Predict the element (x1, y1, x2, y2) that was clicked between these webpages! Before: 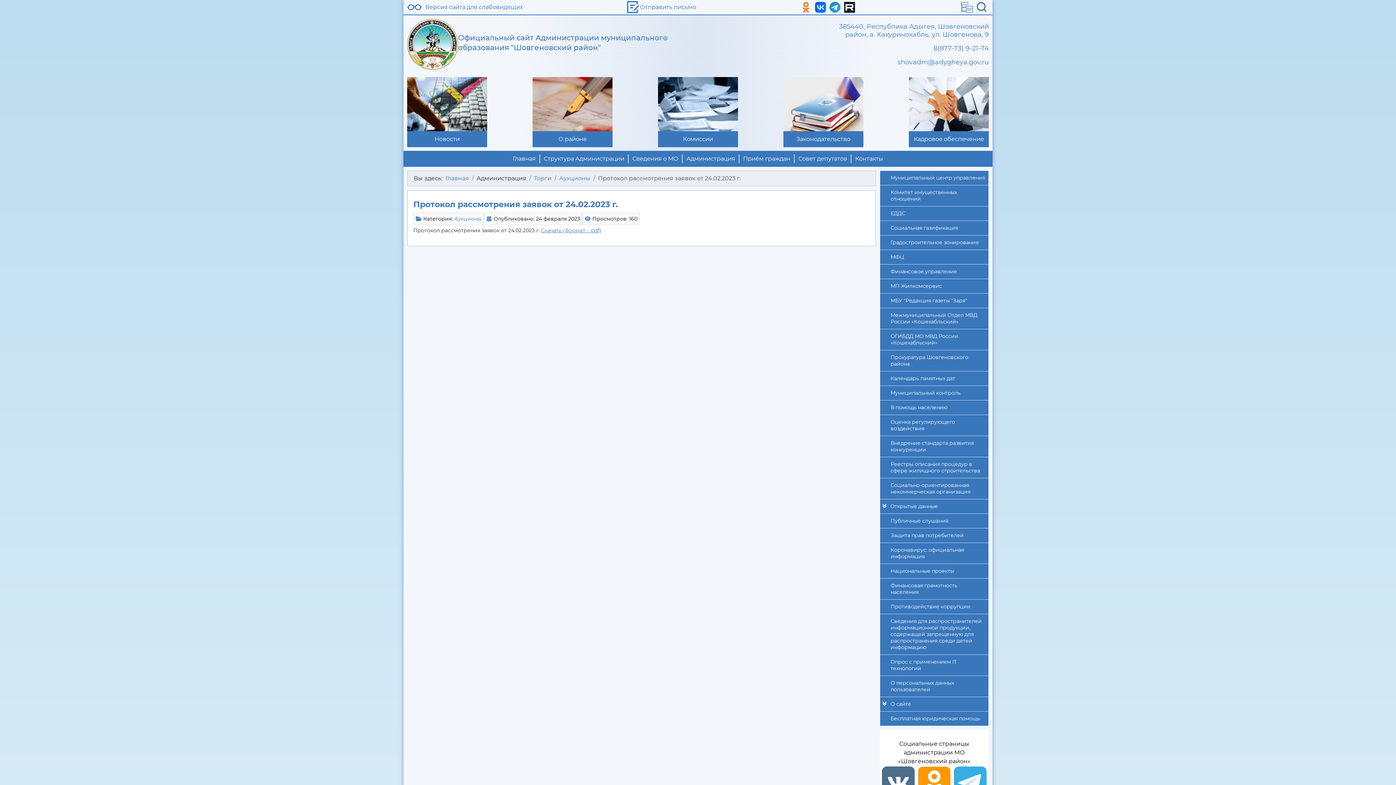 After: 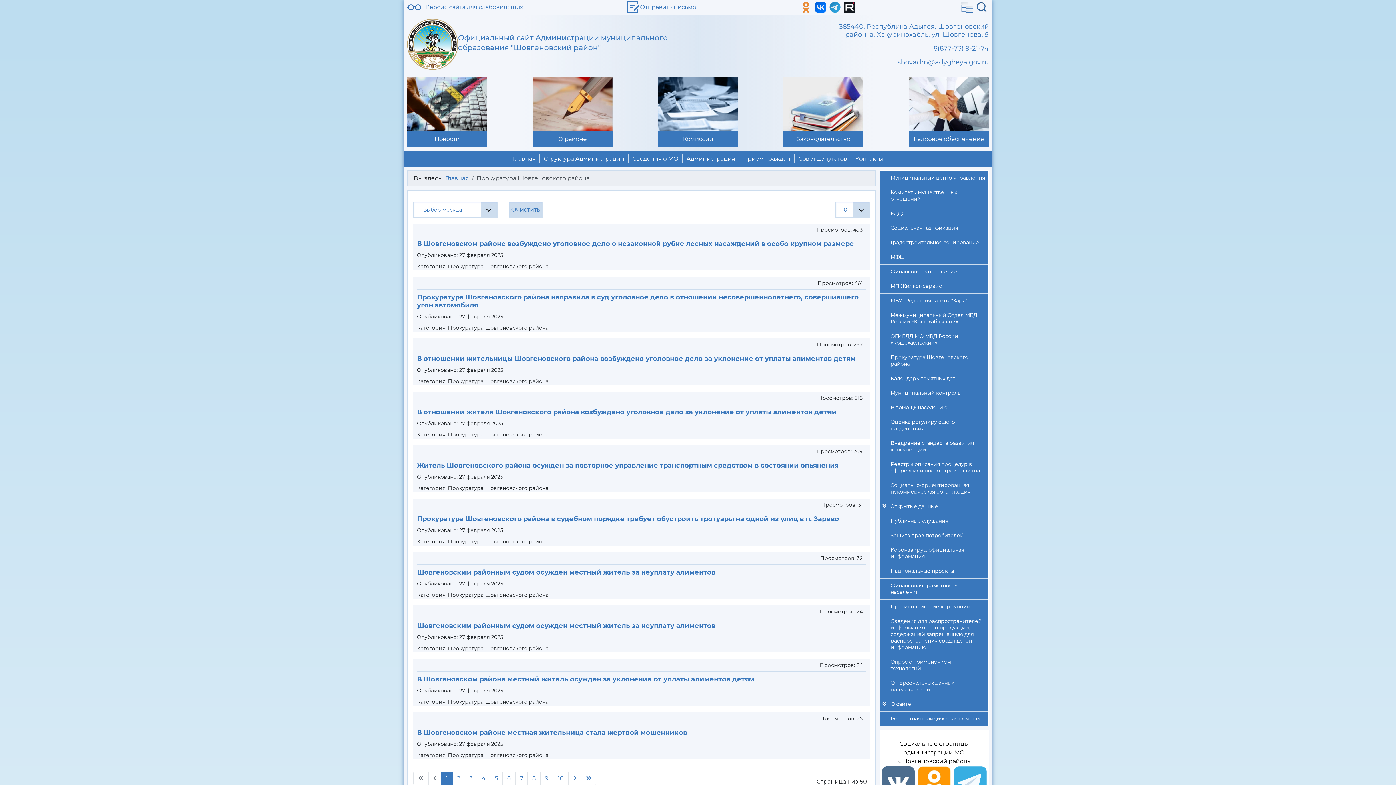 Action: bbox: (889, 350, 988, 371) label: Прокуратура Шовгеновского района